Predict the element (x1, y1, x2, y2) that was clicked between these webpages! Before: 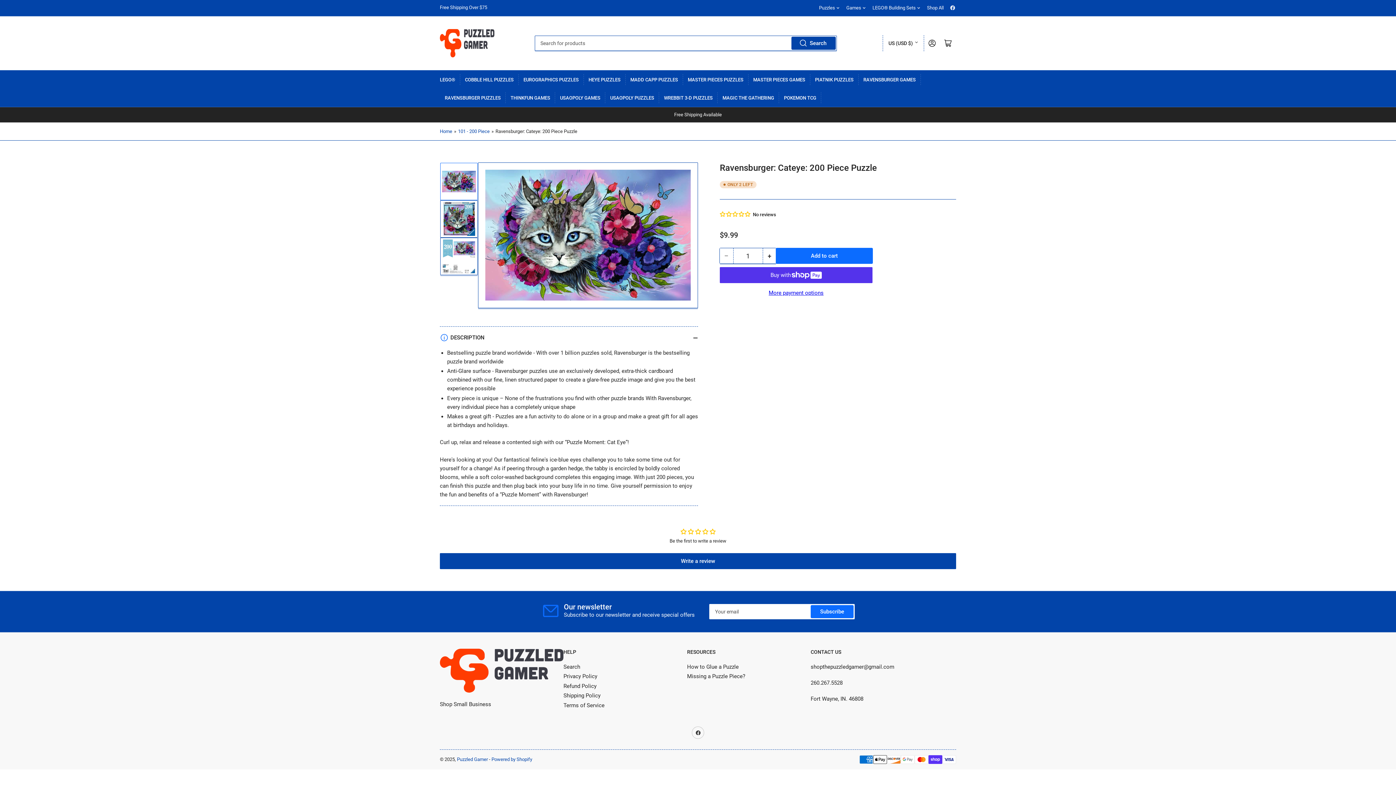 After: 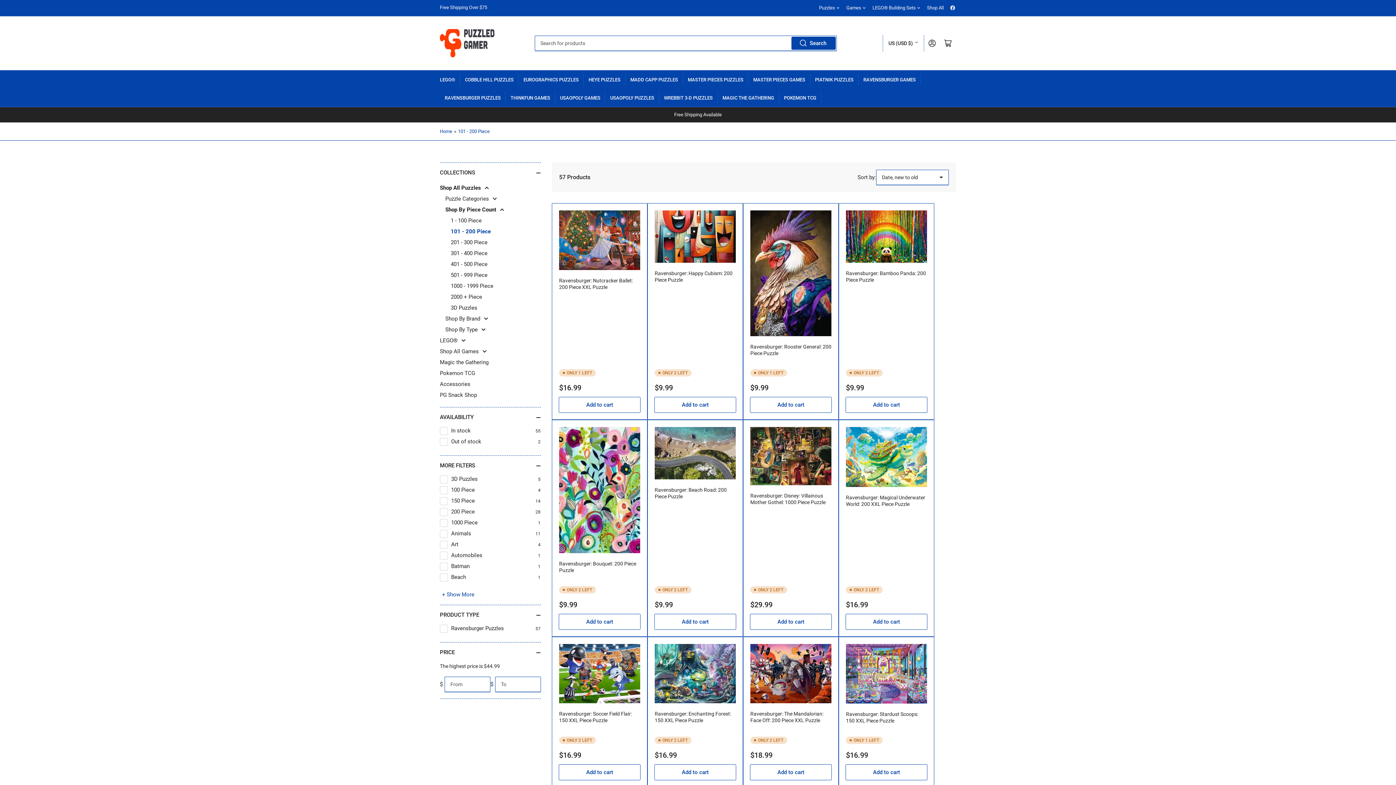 Action: label: 101 - 200 Piece bbox: (458, 128, 489, 134)